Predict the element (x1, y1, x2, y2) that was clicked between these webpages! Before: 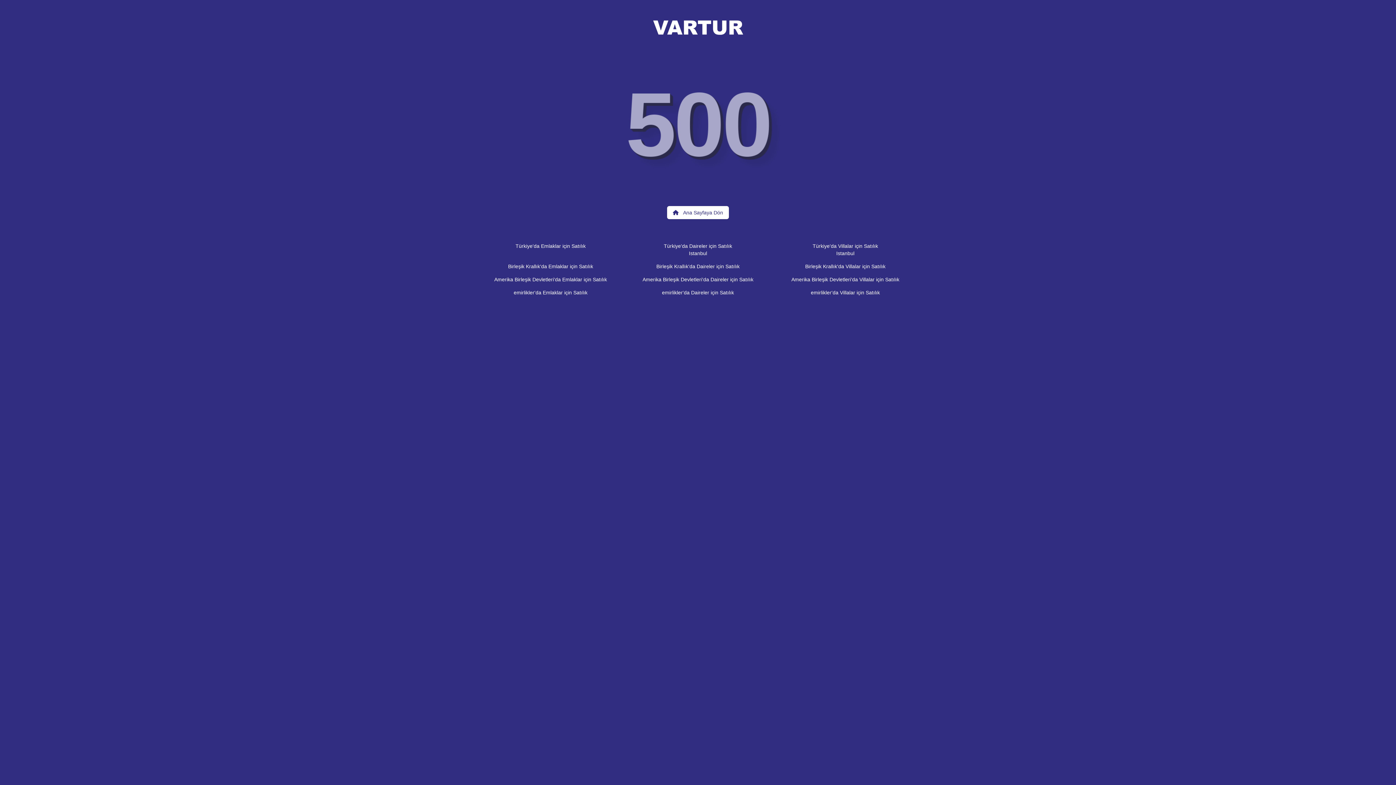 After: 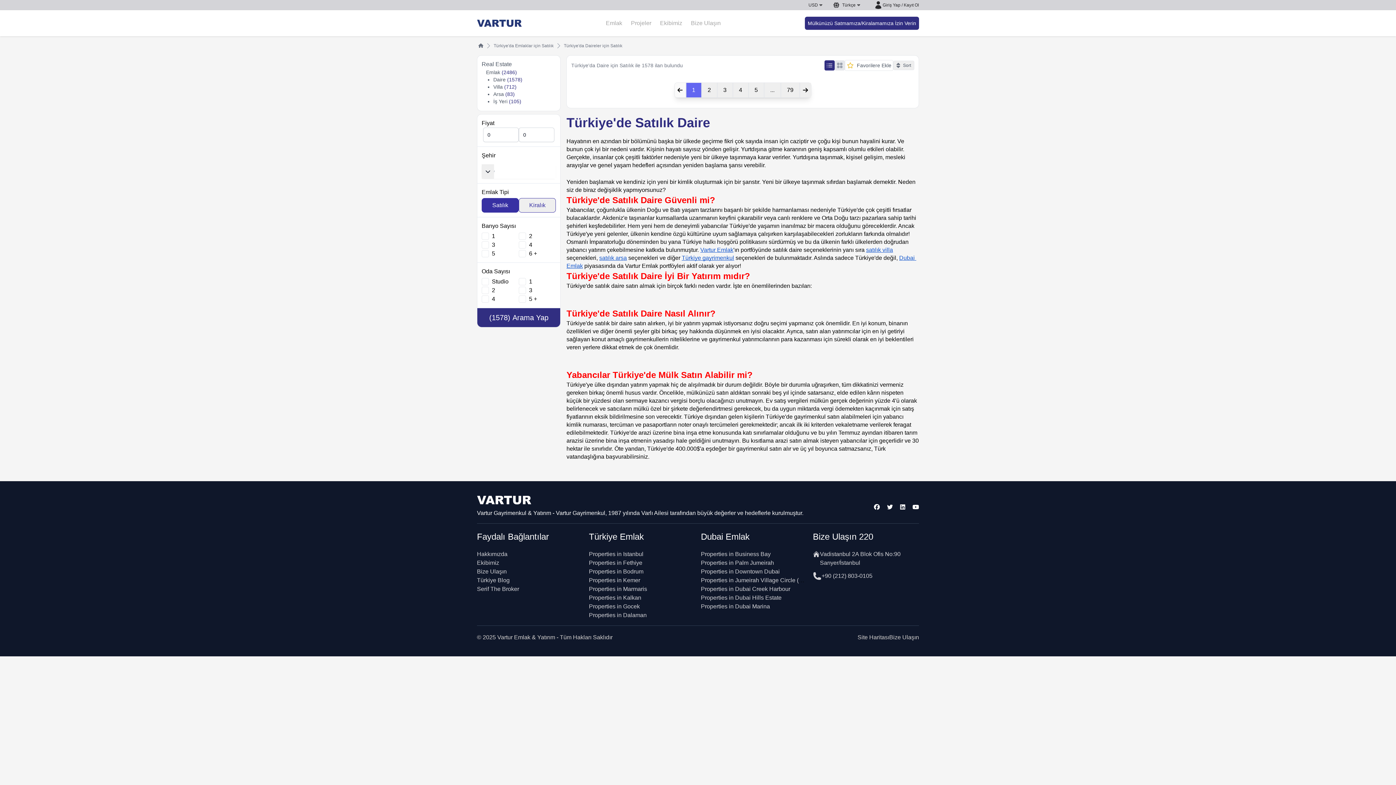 Action: bbox: (663, 220, 732, 225) label: Türkiye'da Daireler için Satılık